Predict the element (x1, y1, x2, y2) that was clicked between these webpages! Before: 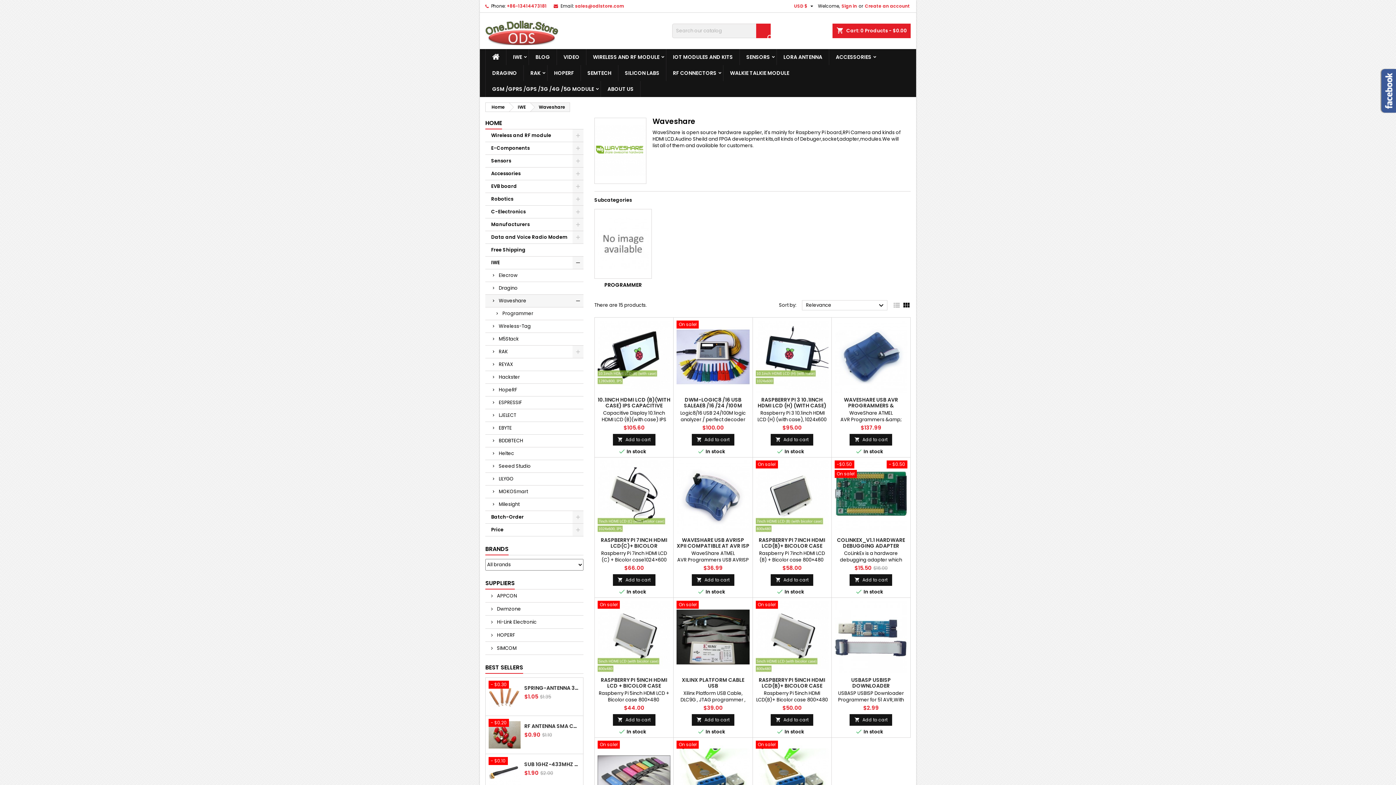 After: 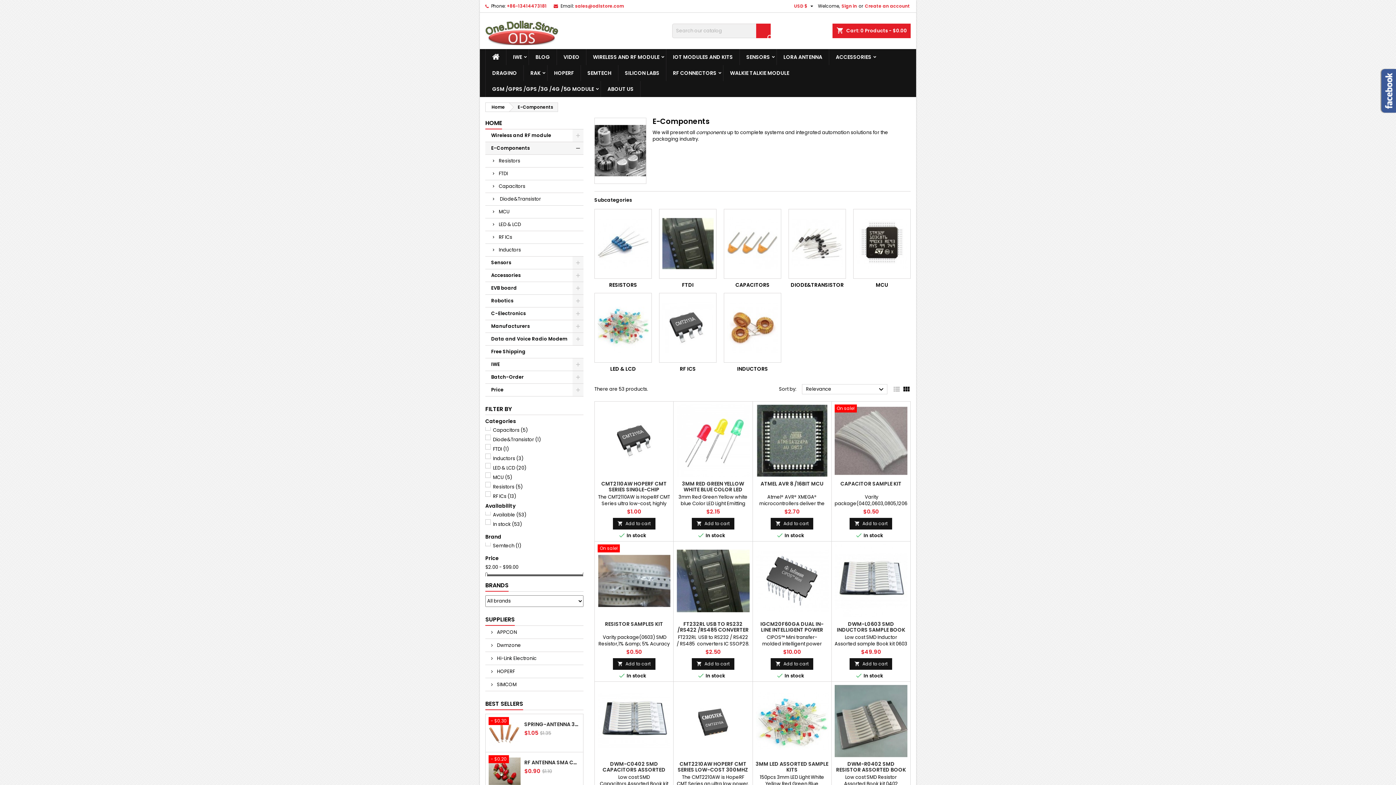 Action: bbox: (485, 142, 583, 154) label: E-Components